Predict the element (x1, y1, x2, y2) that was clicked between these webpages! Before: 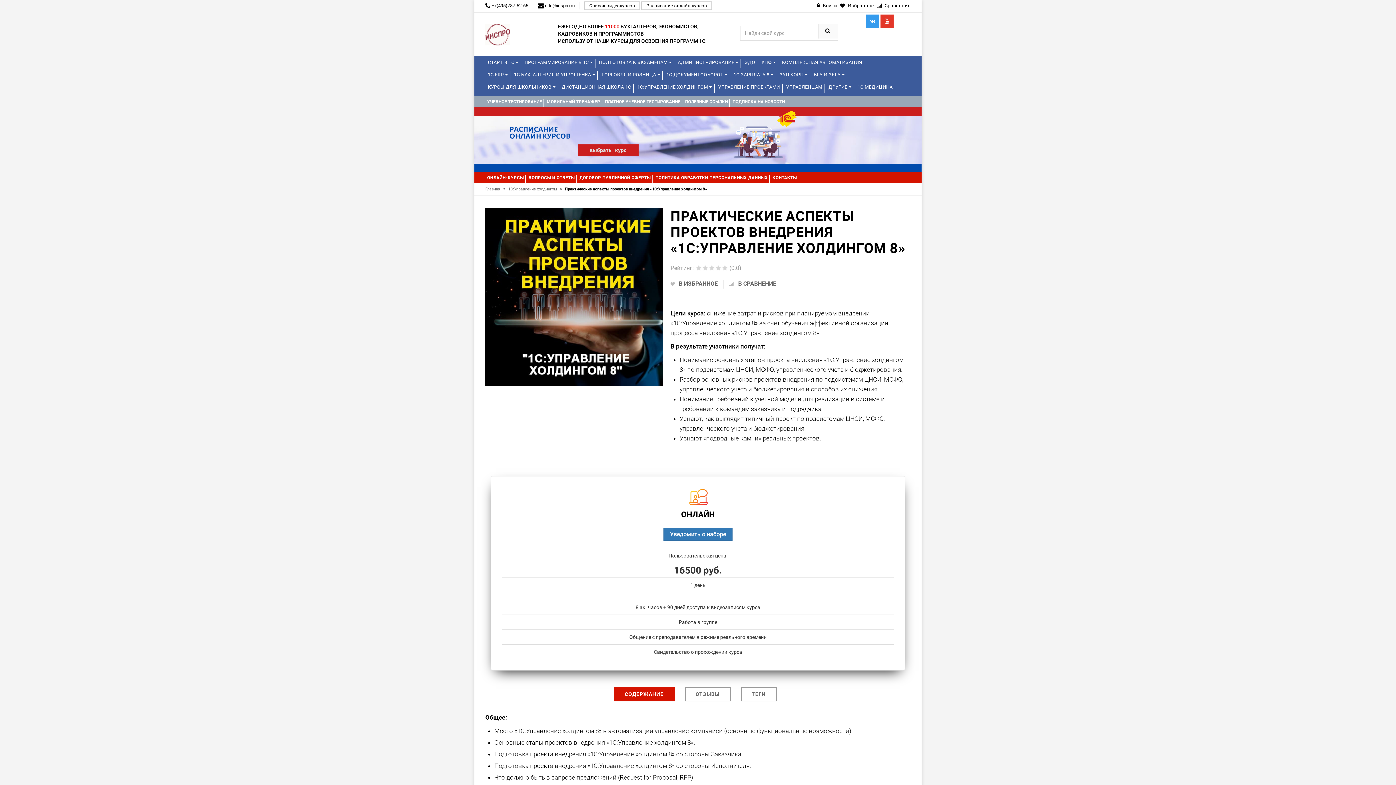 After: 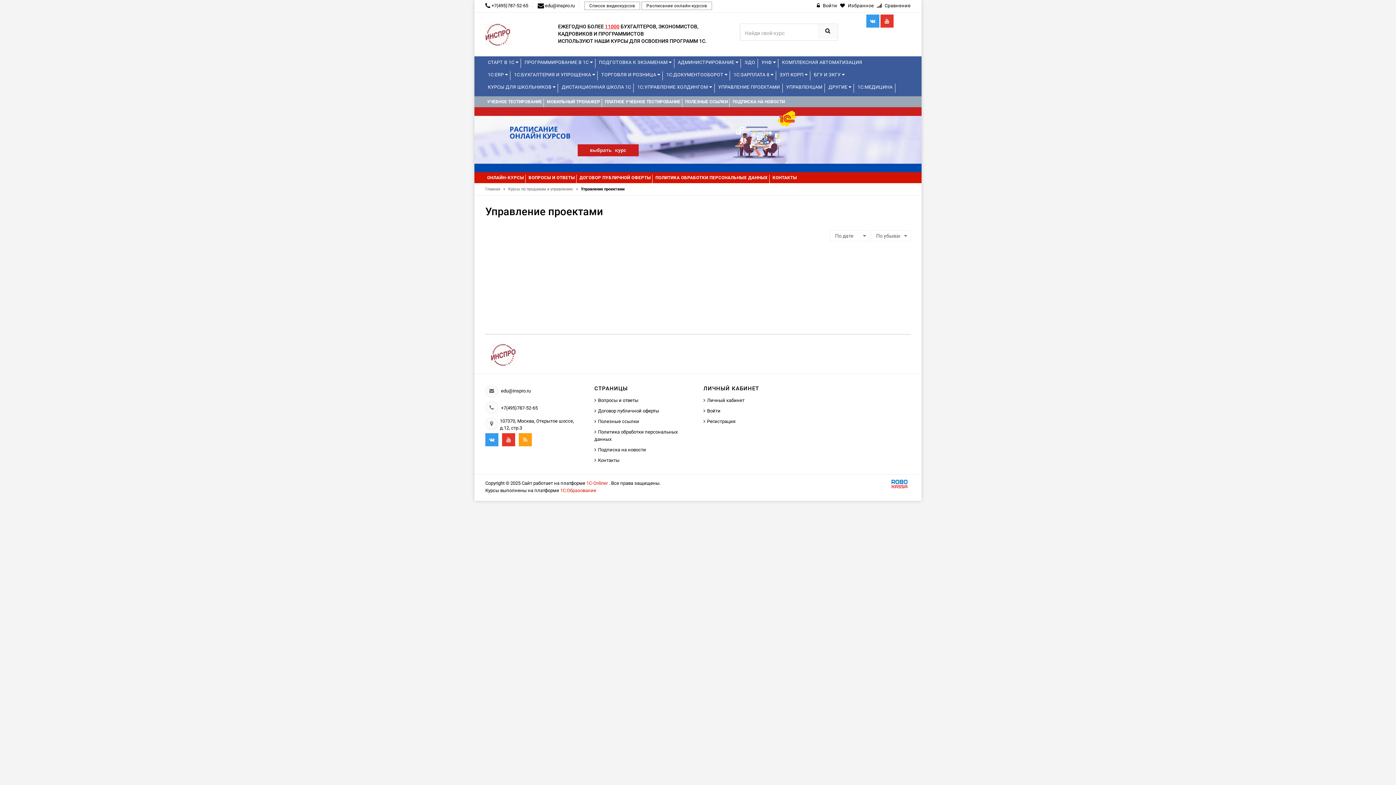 Action: label: УПРАВЛЕНИЕ ПРОЕКТАМИ bbox: (715, 81, 782, 93)